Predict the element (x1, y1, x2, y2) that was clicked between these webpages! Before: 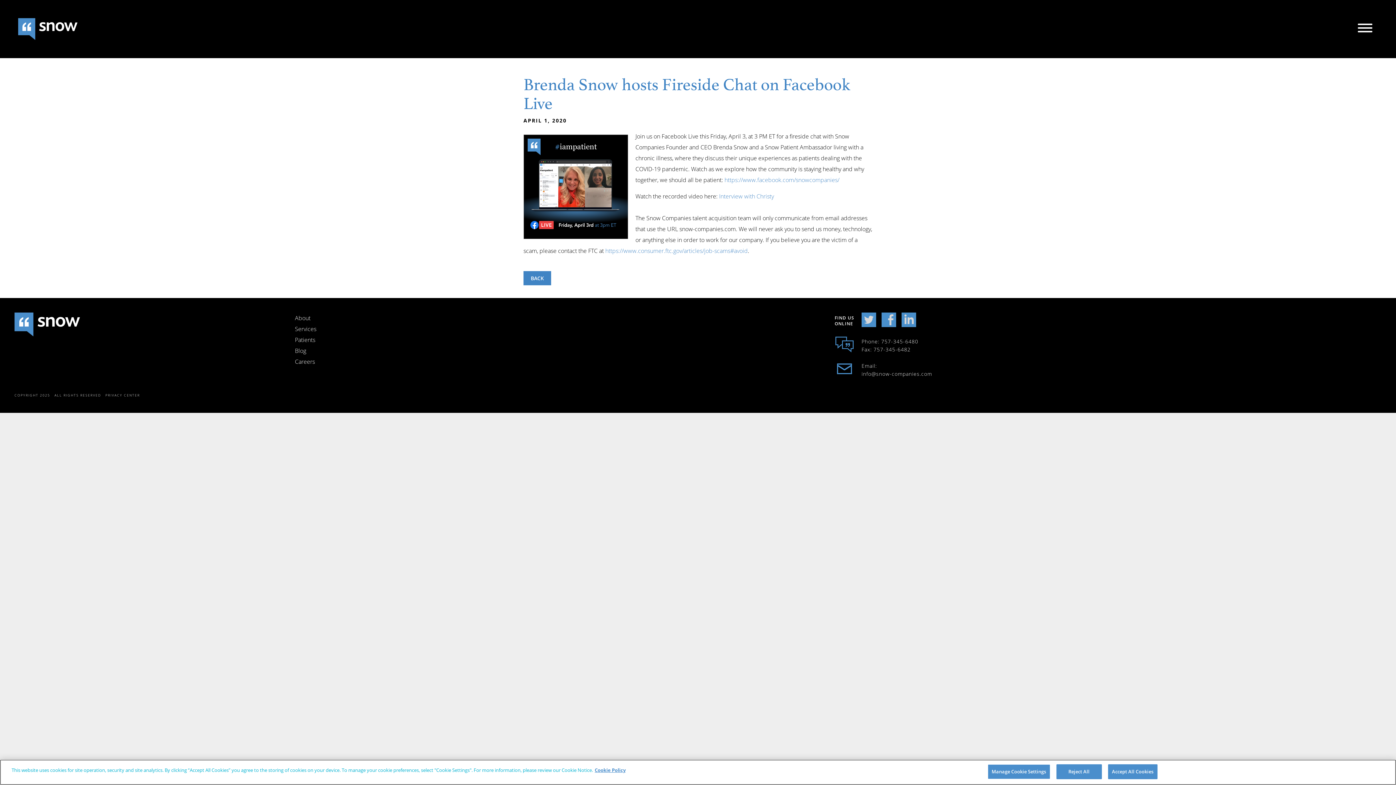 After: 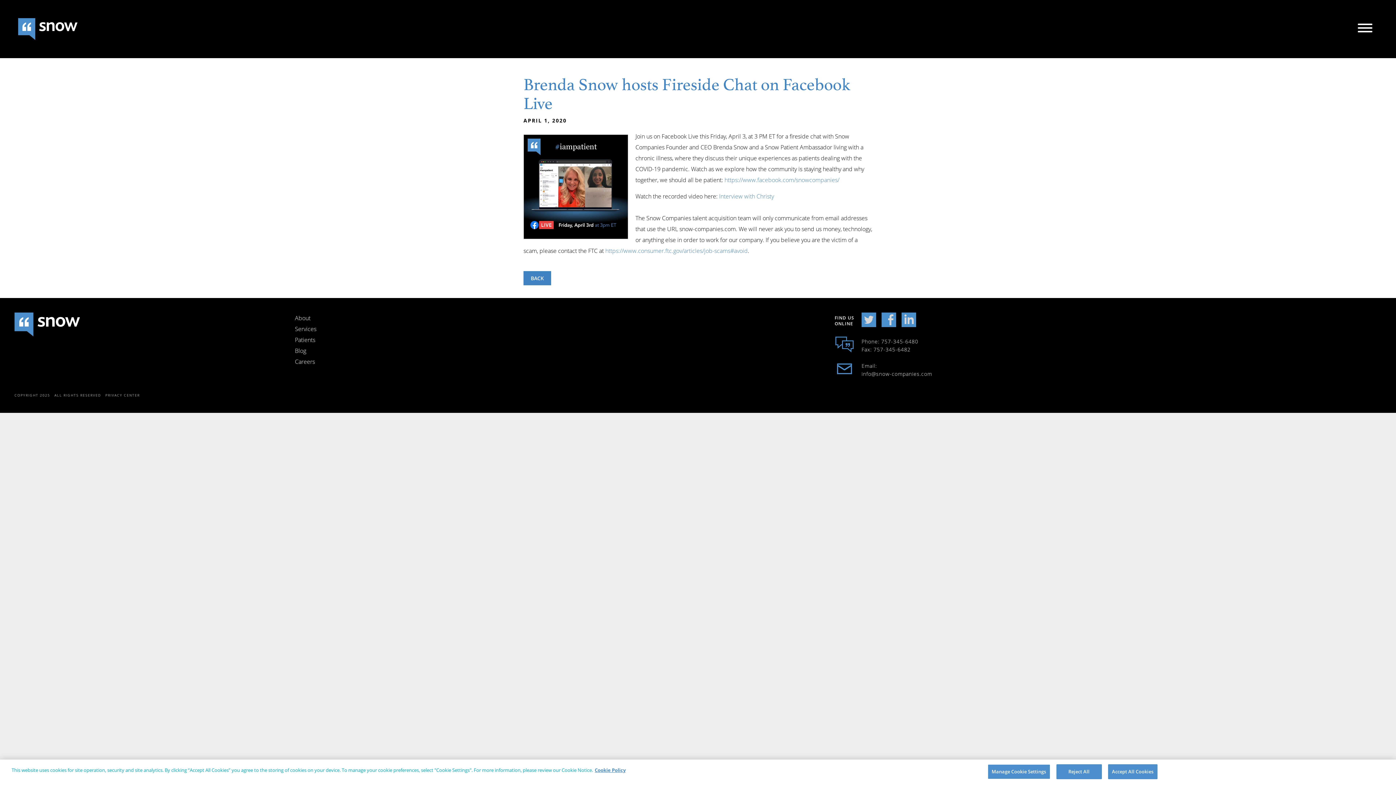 Action: bbox: (901, 321, 920, 328)